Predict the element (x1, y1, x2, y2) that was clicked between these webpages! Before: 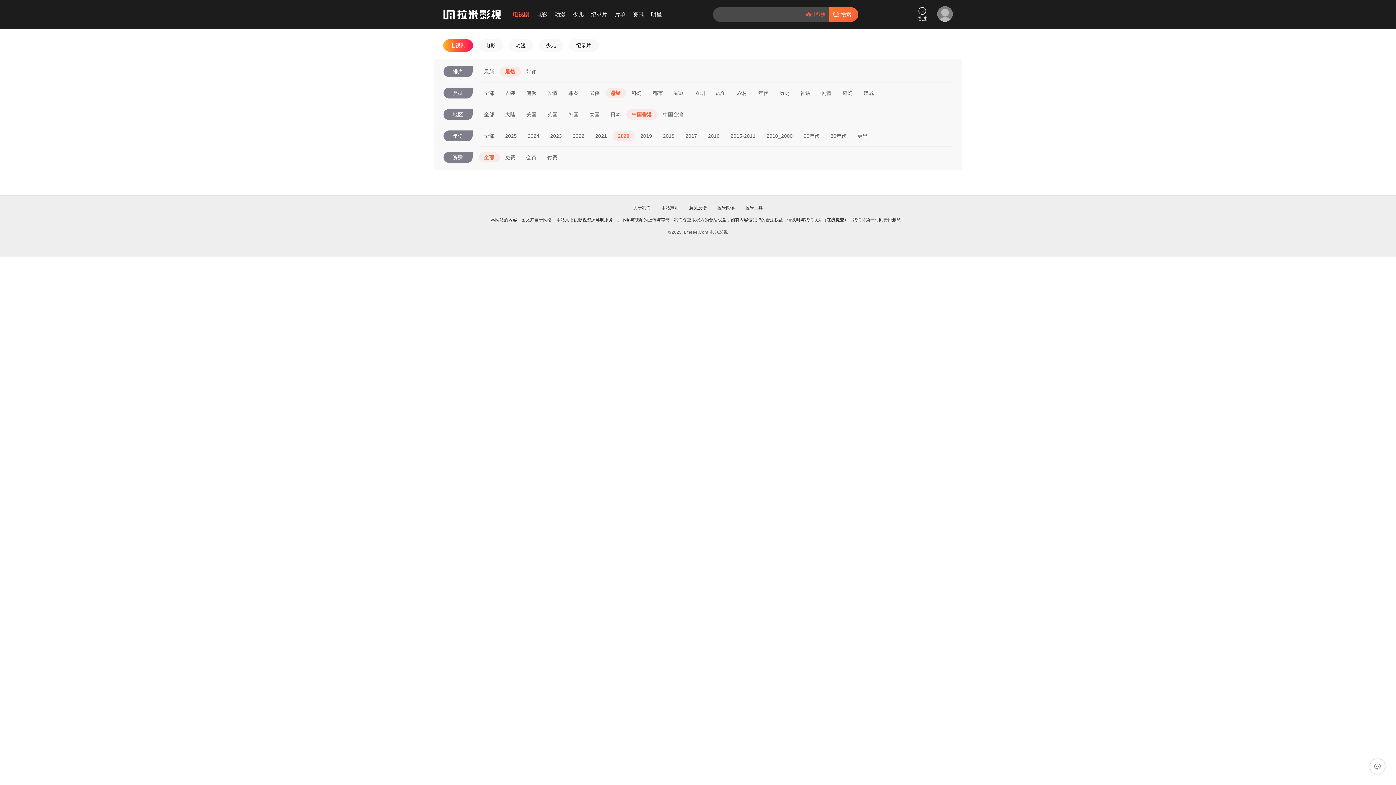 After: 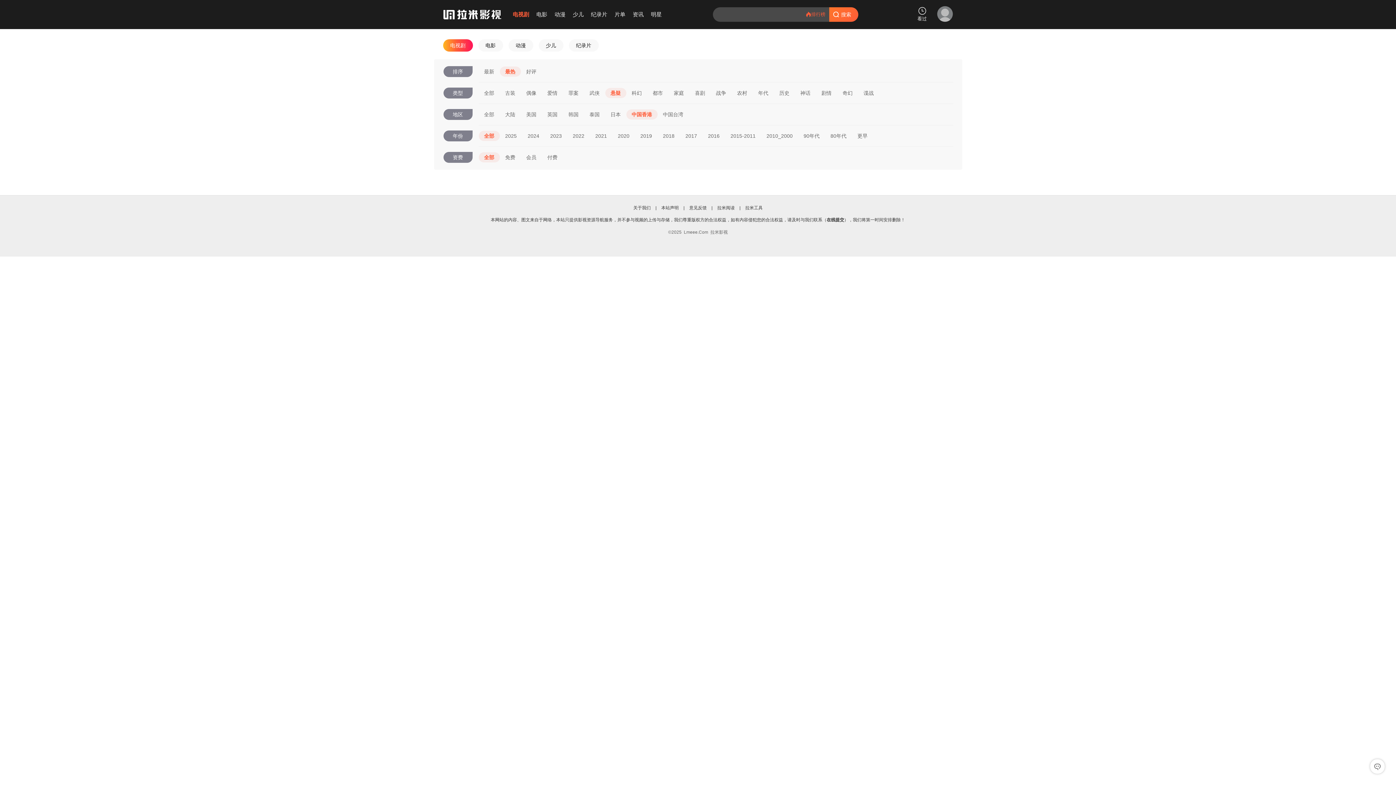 Action: bbox: (478, 130, 499, 141) label: 全部